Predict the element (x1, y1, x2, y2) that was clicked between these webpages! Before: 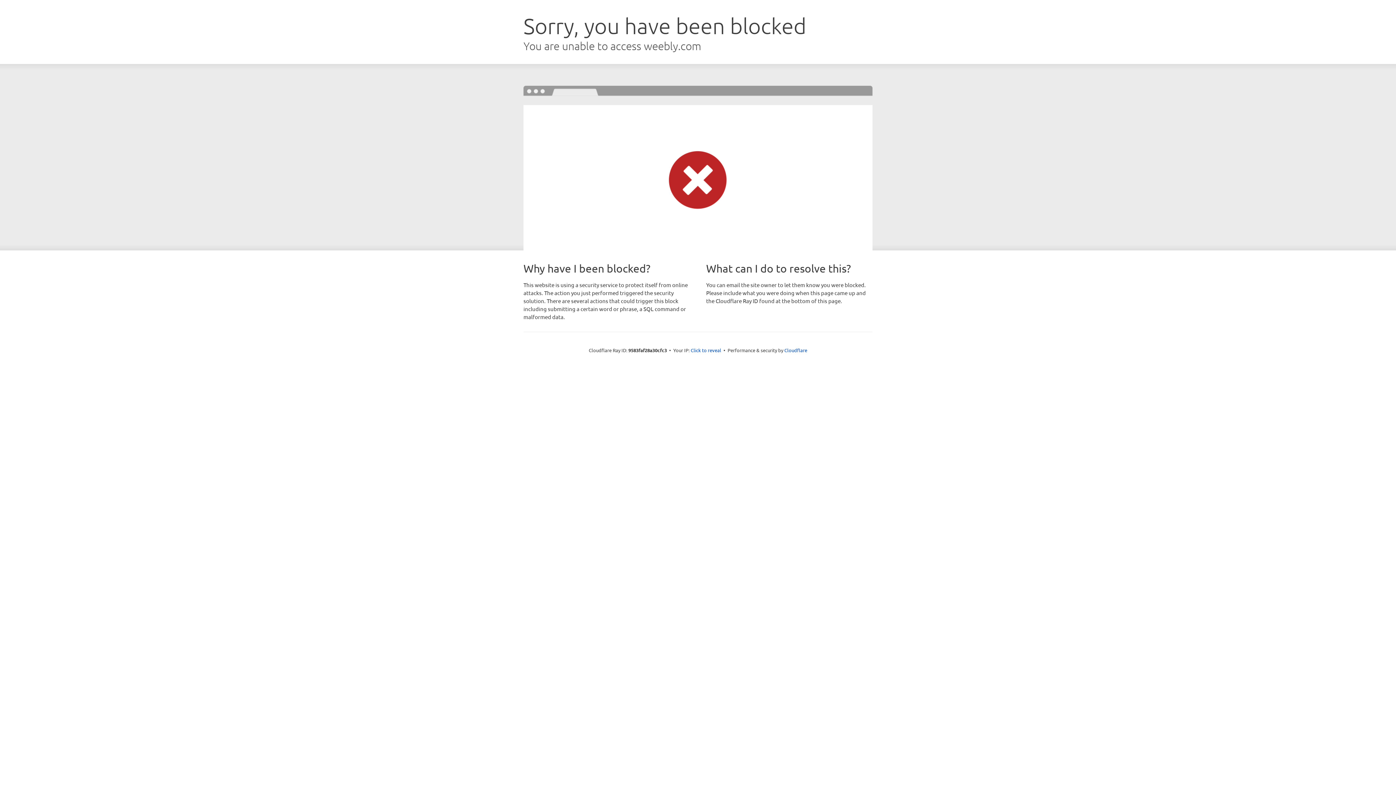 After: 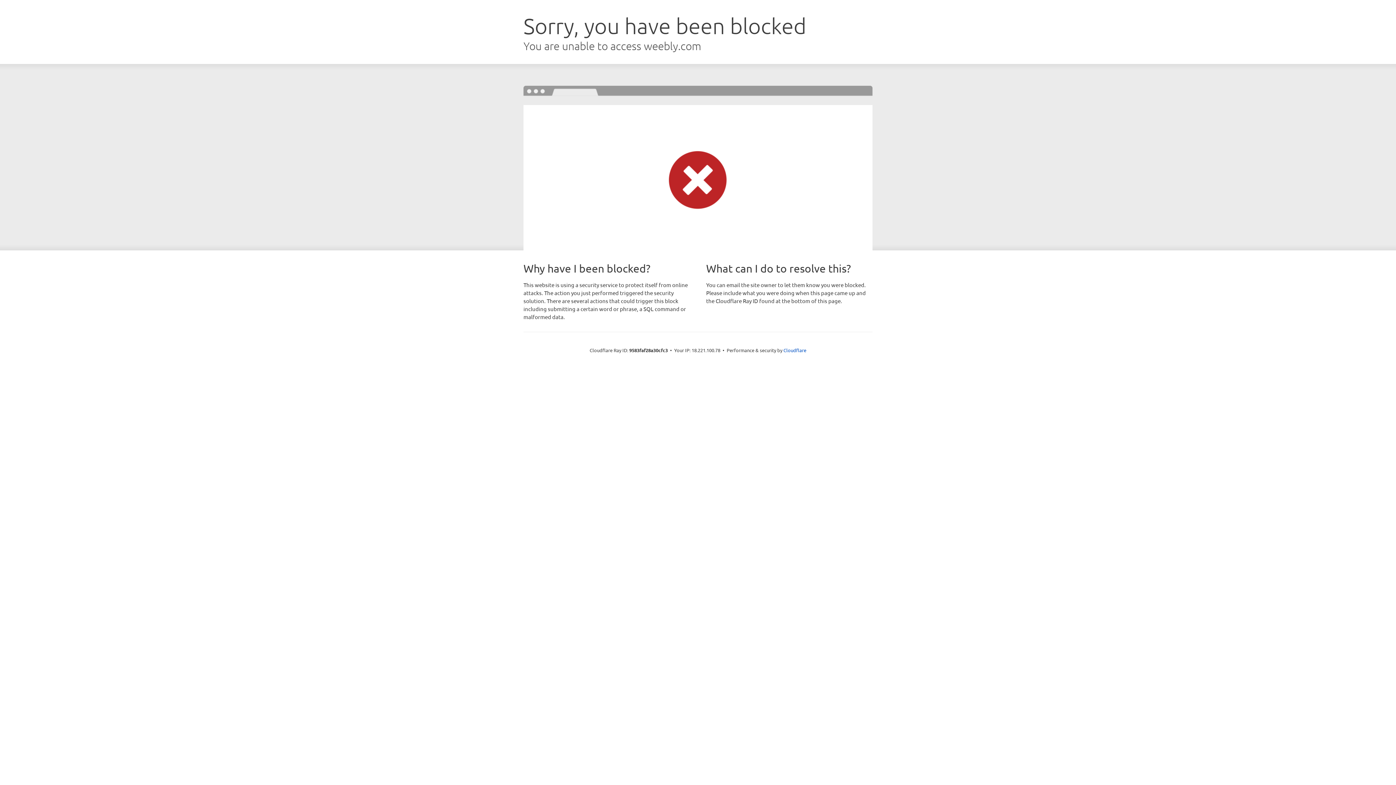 Action: bbox: (690, 346, 721, 353) label: Click to reveal